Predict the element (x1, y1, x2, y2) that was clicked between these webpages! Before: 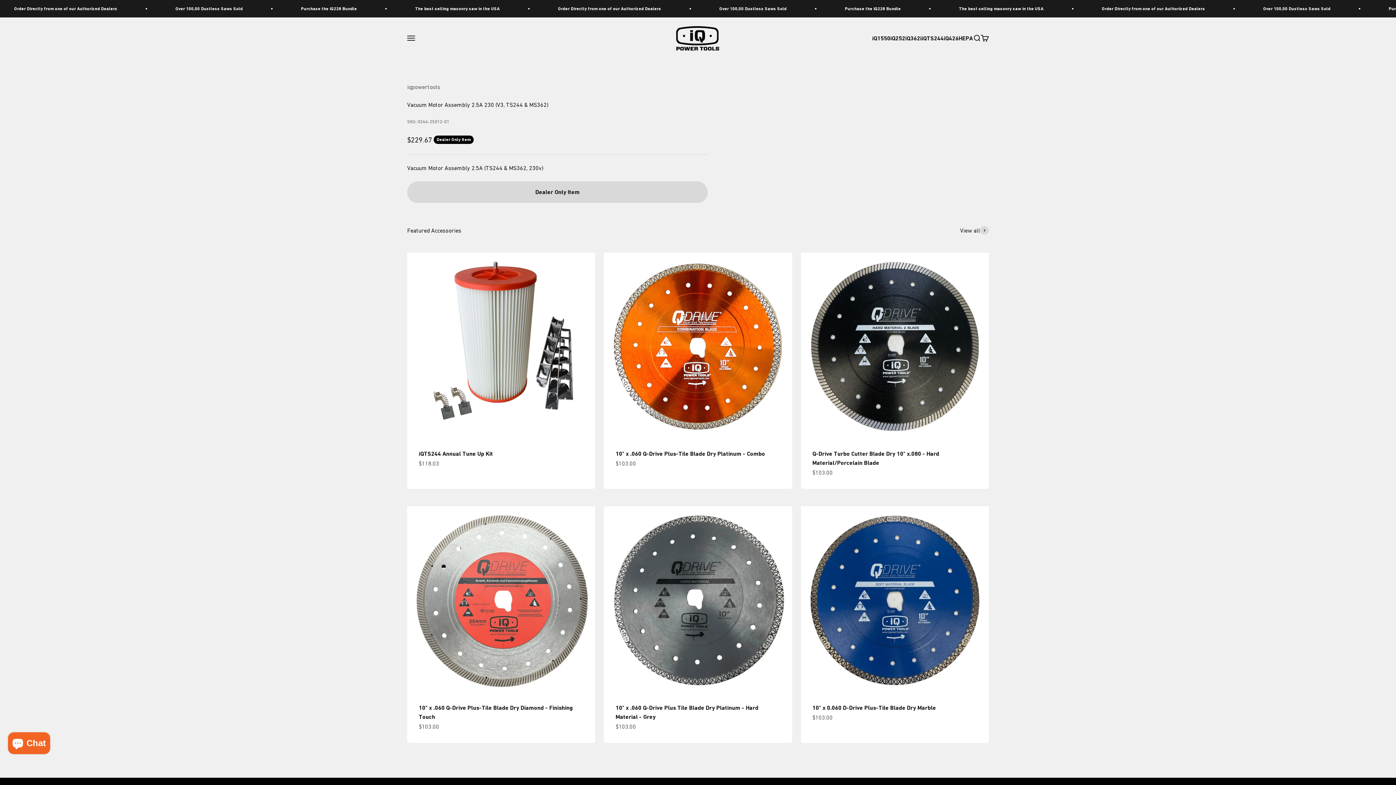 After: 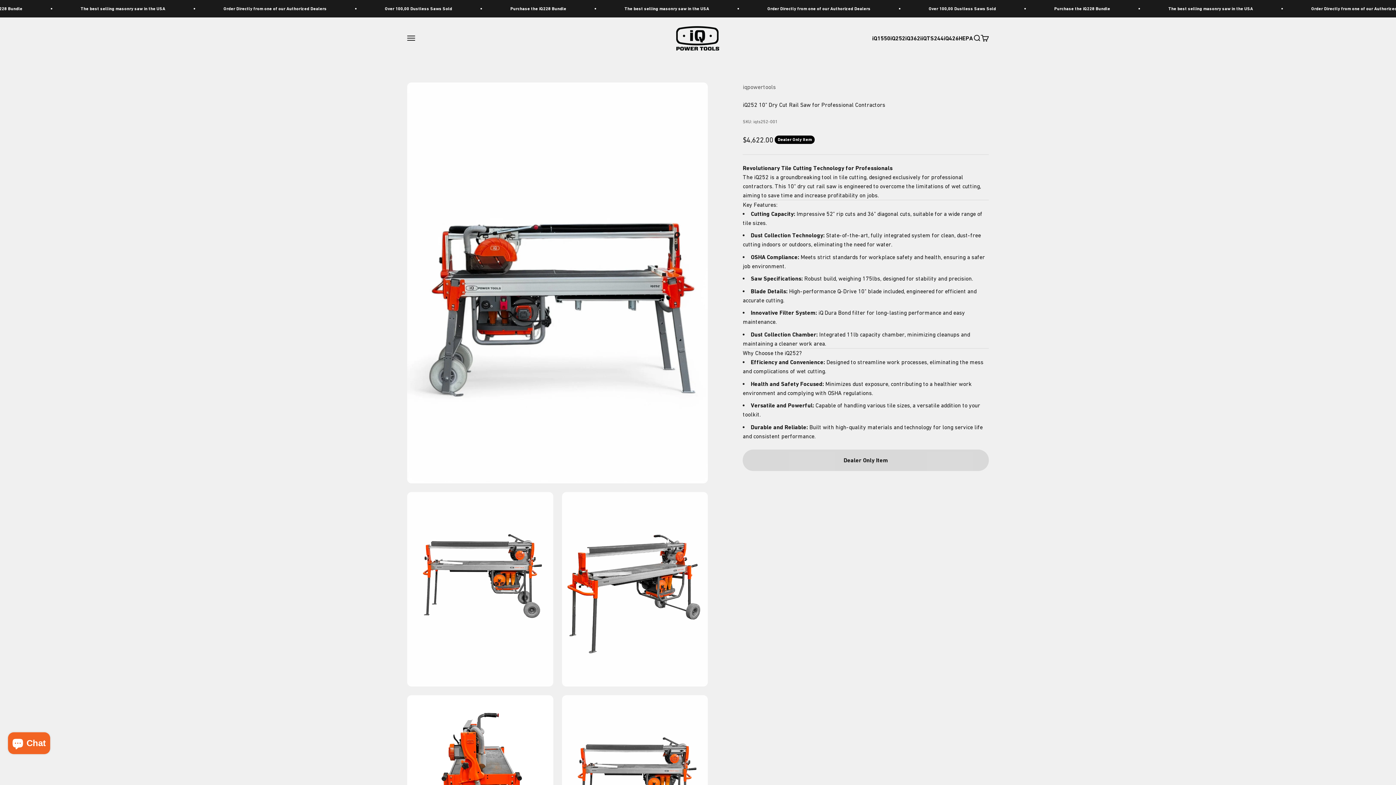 Action: bbox: (890, 34, 905, 41) label: iQ252